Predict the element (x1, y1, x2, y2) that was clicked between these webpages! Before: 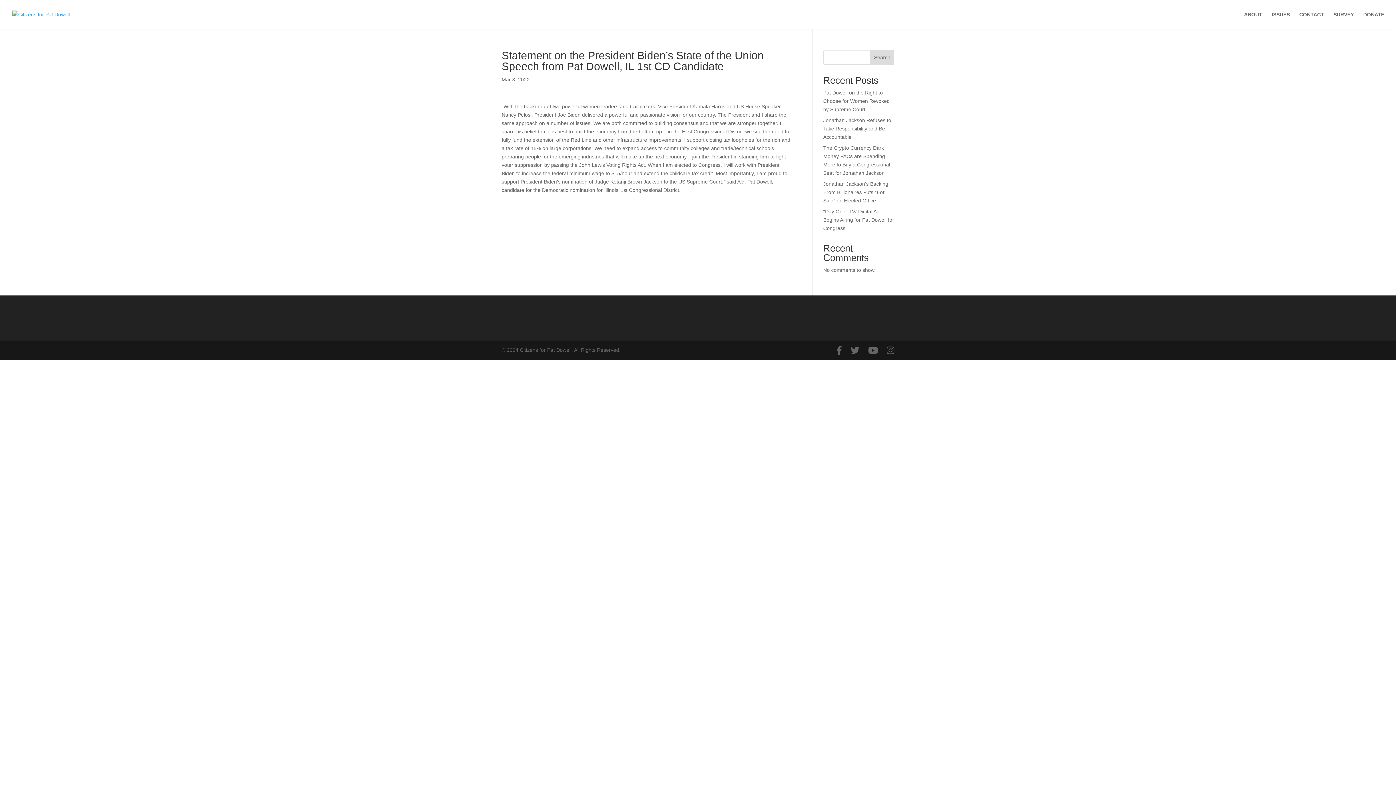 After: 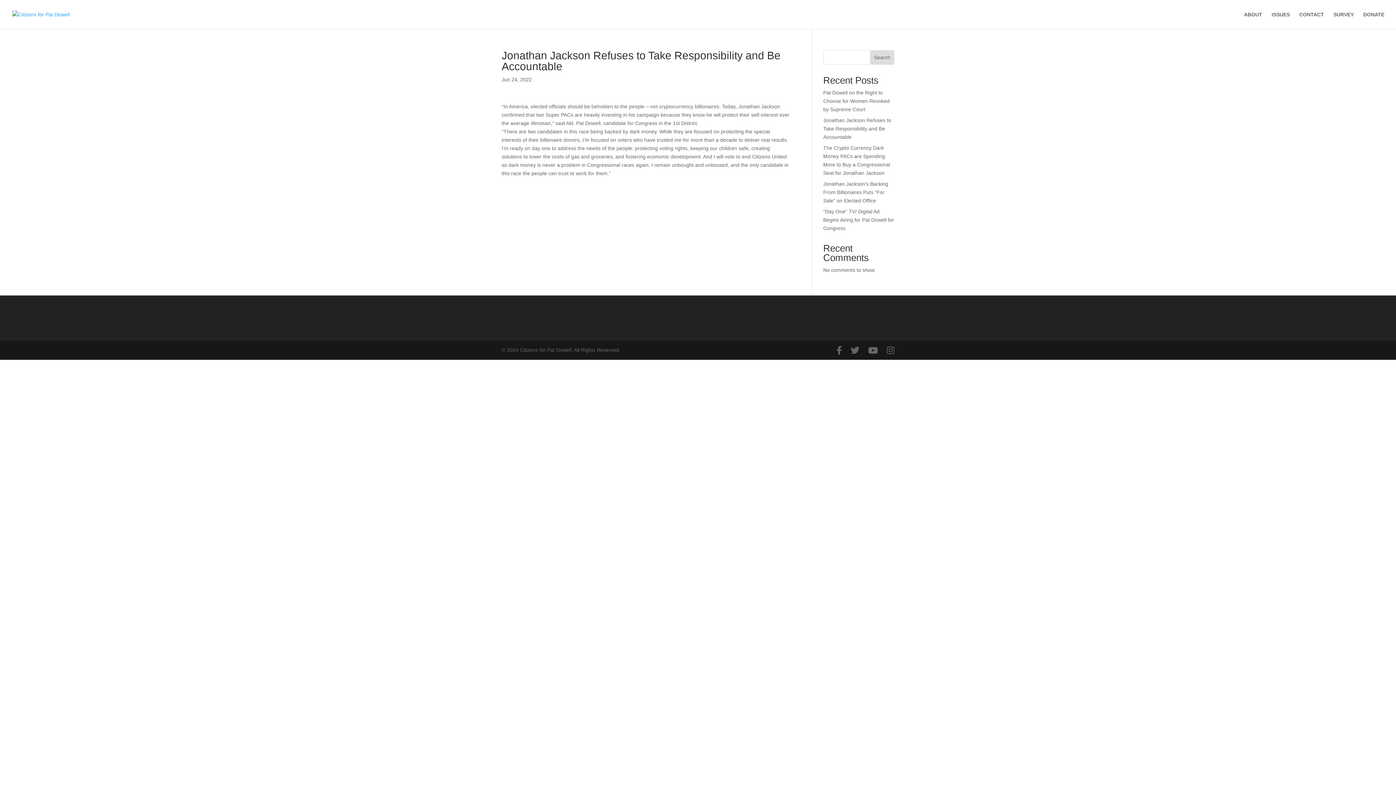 Action: label: Jonathan Jackson Refuses to Take Responsibility and Be Accountable bbox: (823, 117, 891, 140)